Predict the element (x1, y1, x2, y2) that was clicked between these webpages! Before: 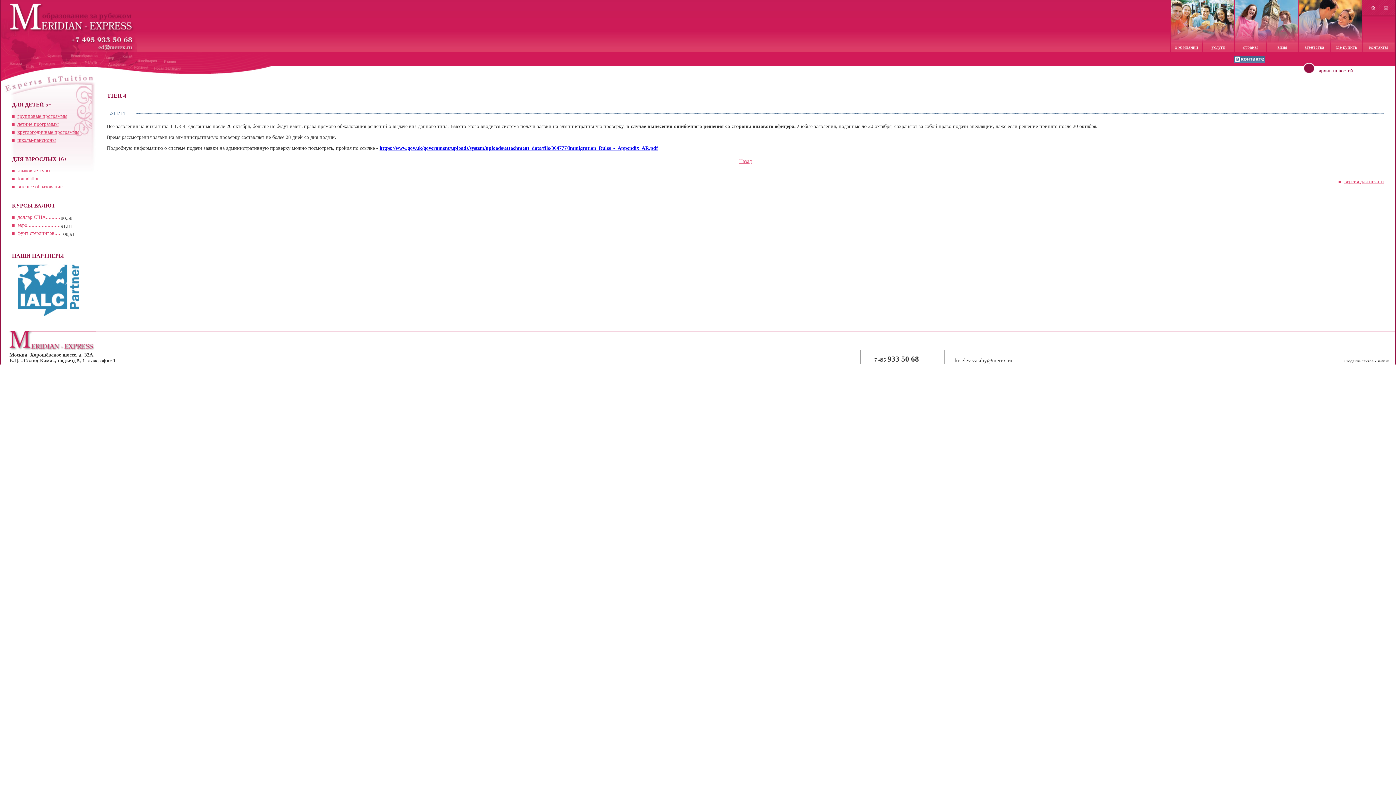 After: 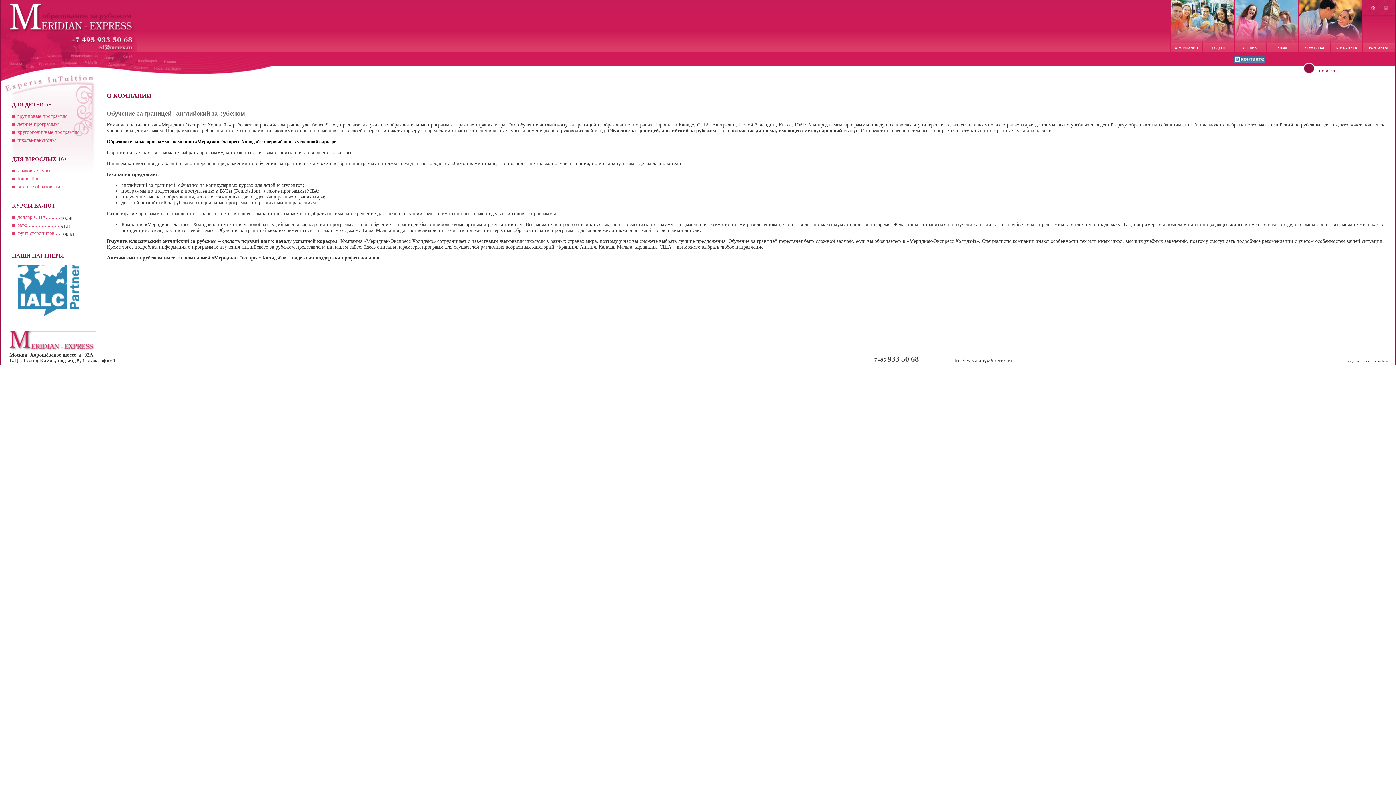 Action: label: о компании bbox: (1175, 44, 1198, 49)